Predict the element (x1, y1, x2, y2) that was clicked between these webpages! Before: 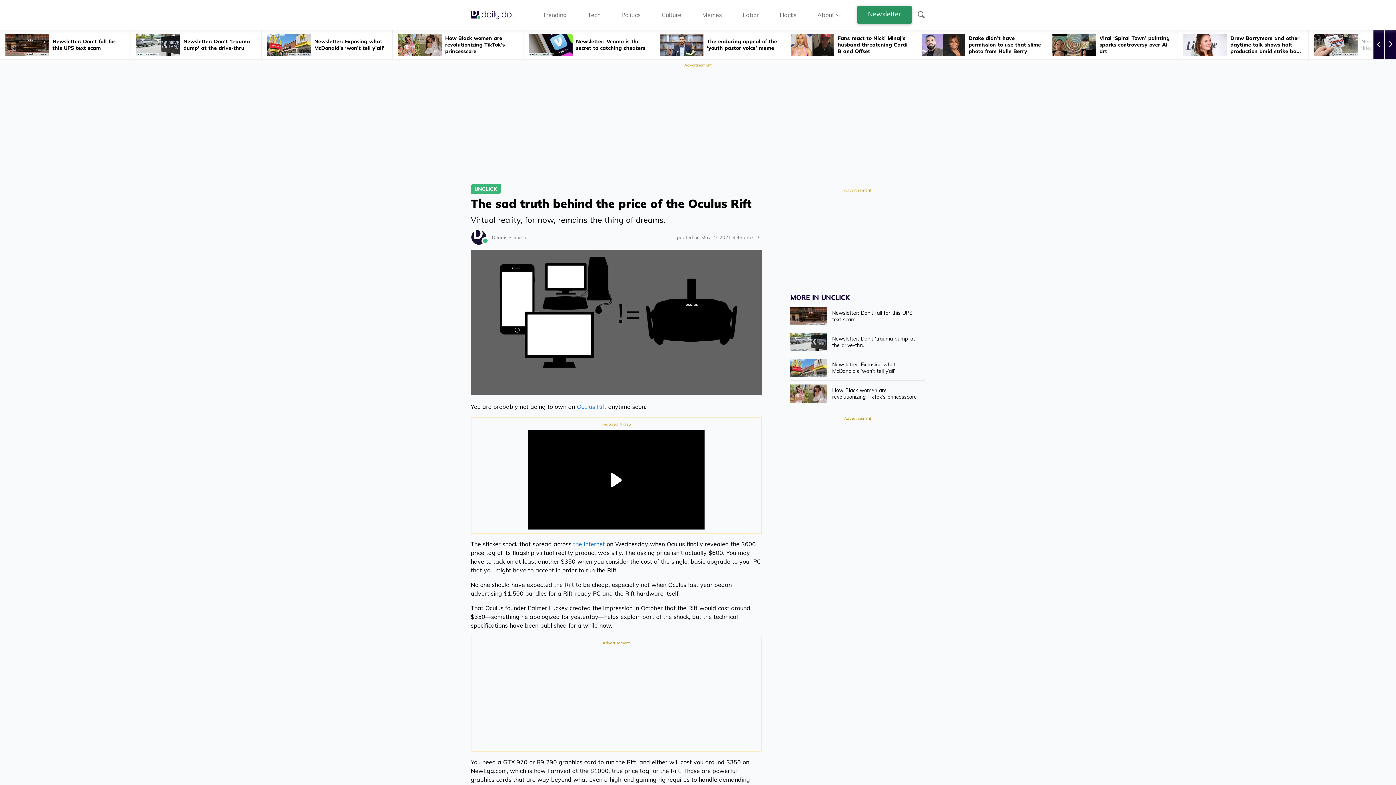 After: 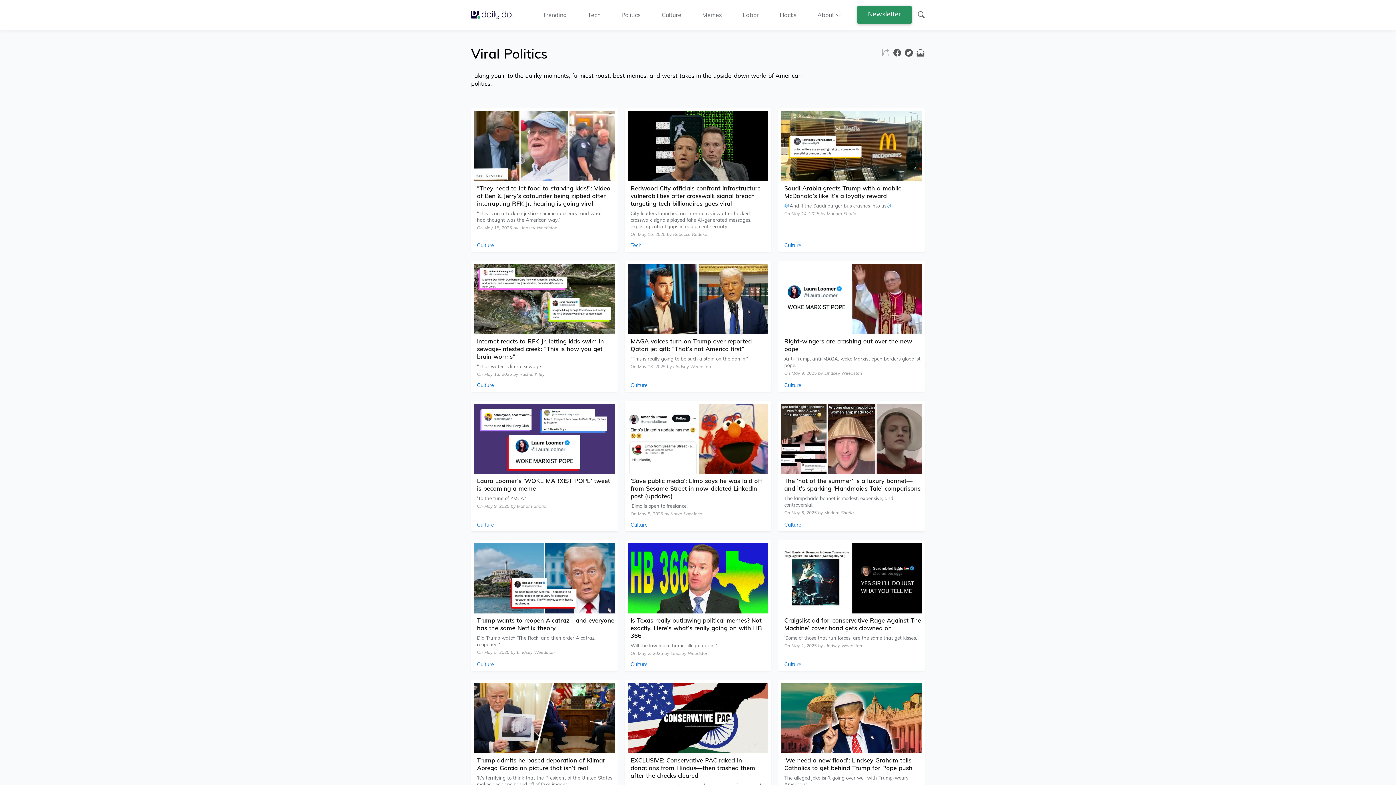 Action: label: Politics bbox: (621, 10, 640, 18)